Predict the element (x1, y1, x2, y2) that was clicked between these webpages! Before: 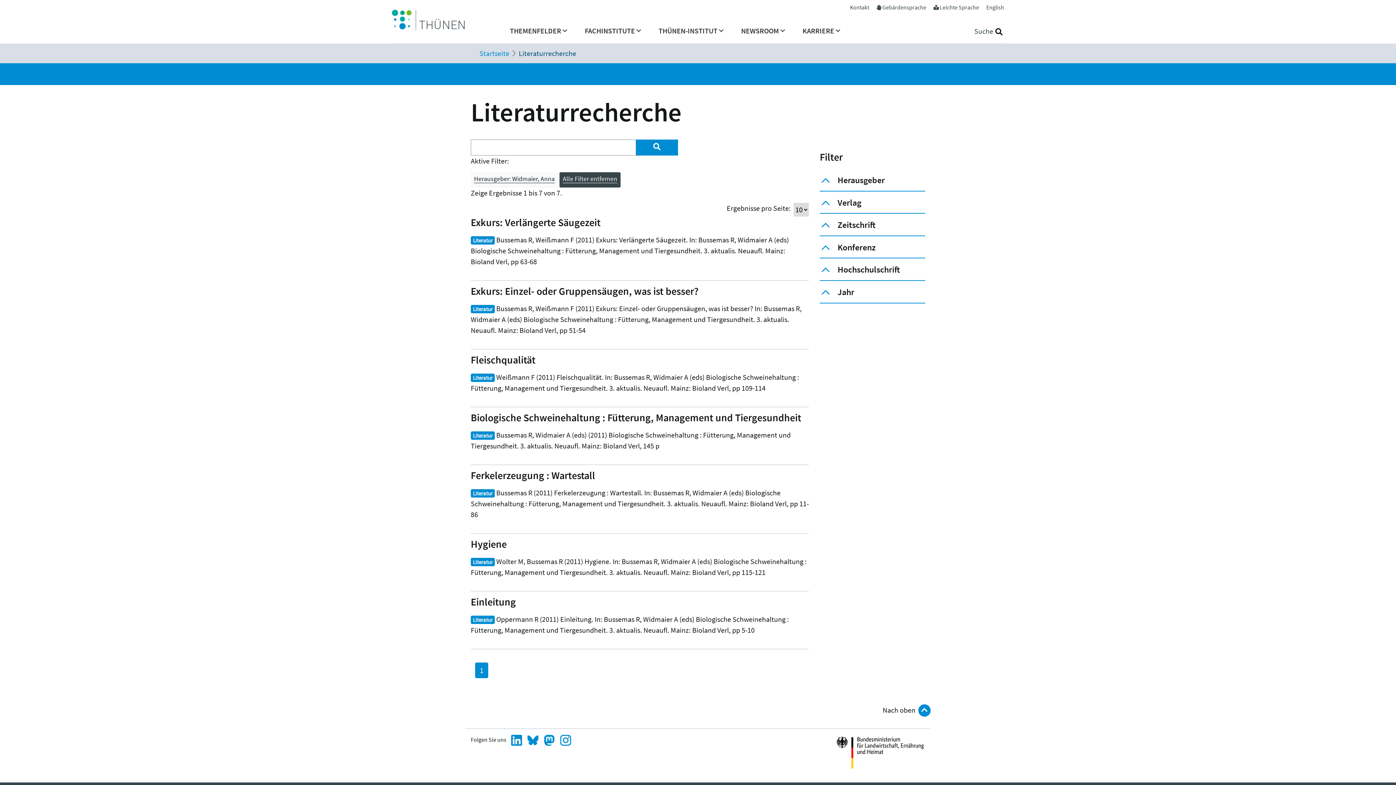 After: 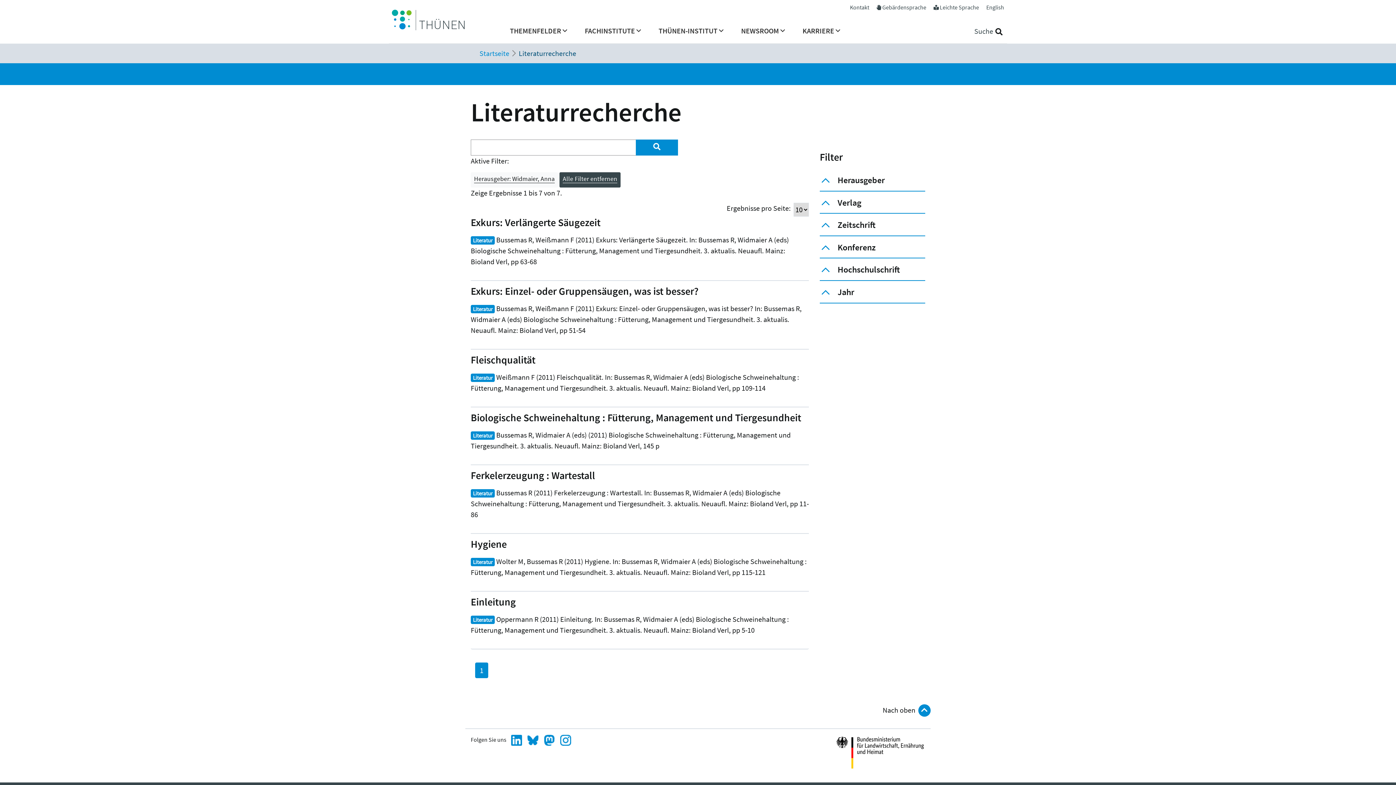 Action: bbox: (560, 736, 576, 743)